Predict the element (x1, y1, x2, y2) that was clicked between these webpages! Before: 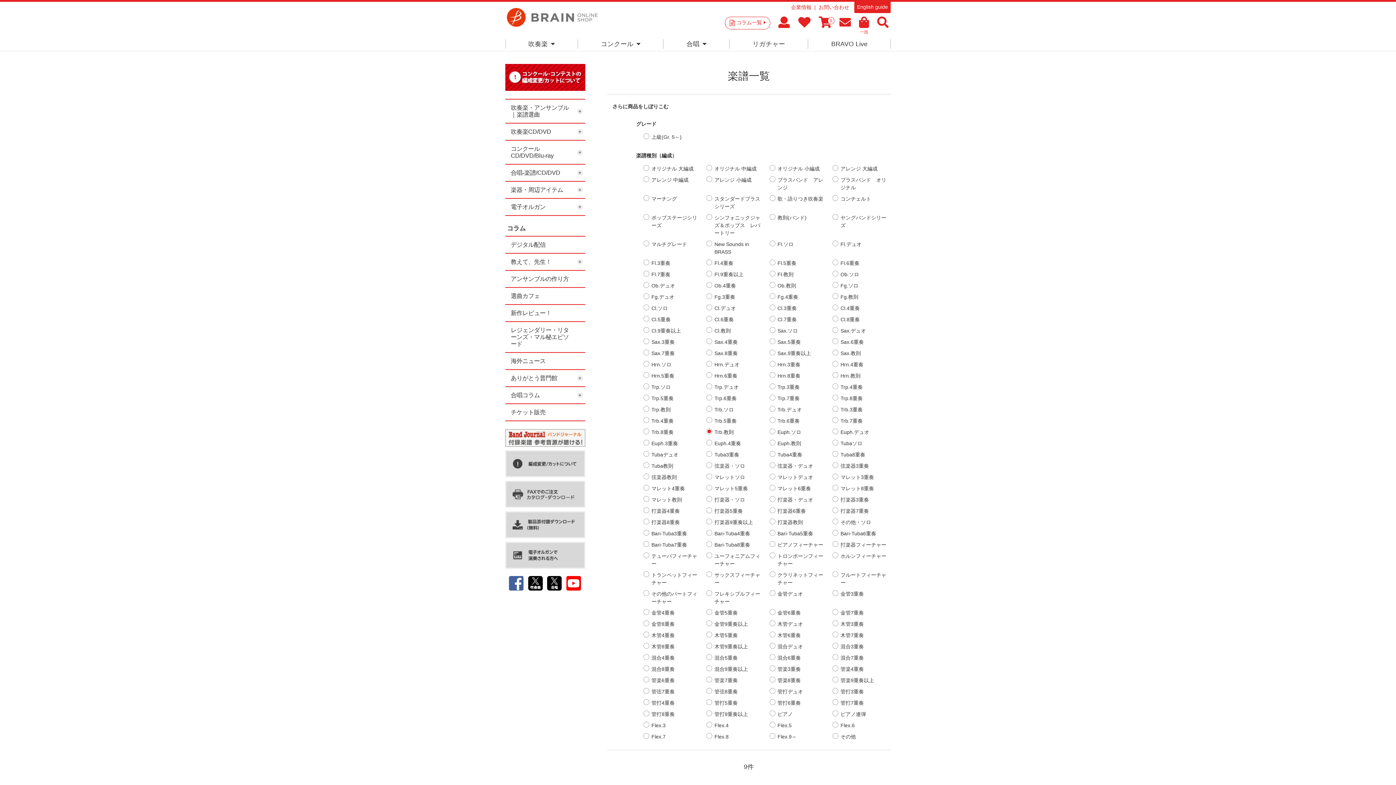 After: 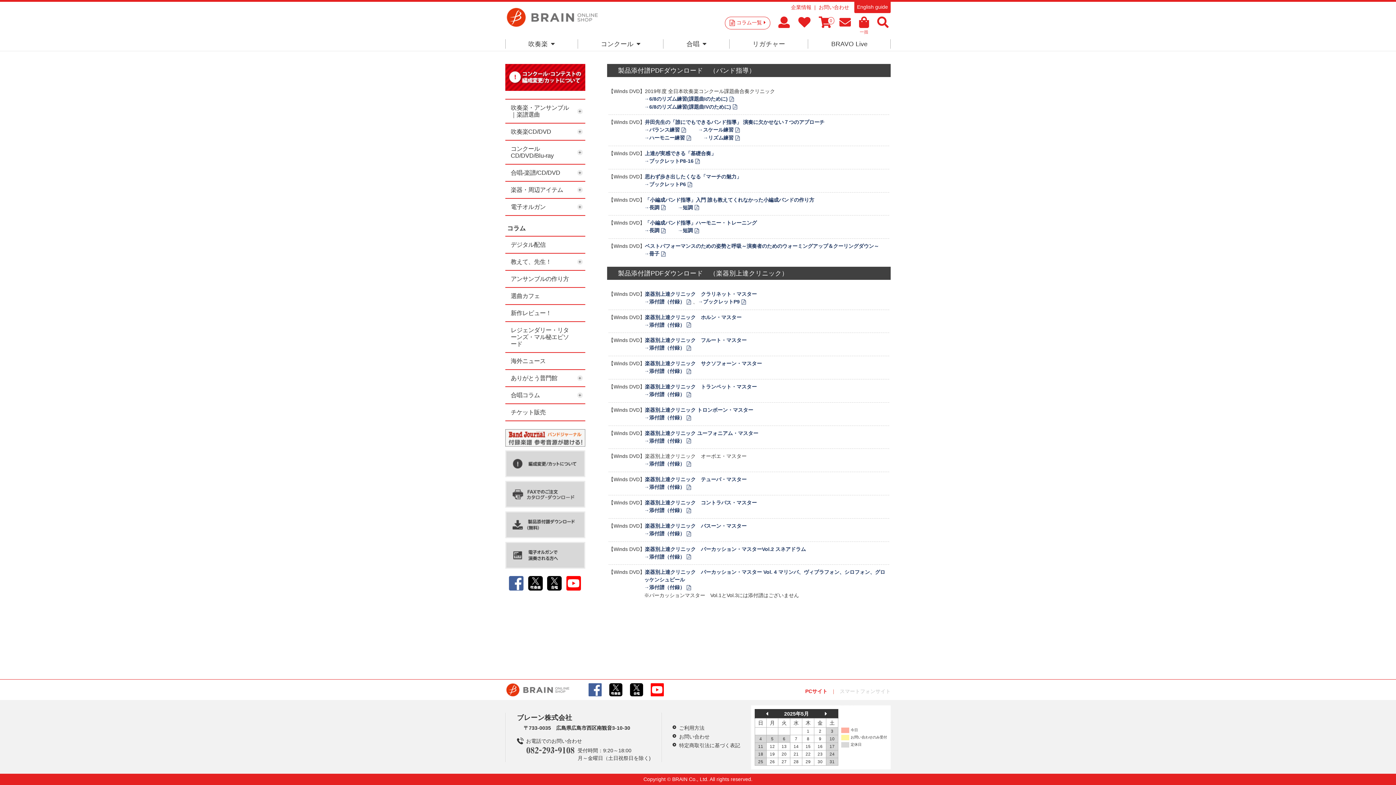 Action: bbox: (505, 512, 585, 518)